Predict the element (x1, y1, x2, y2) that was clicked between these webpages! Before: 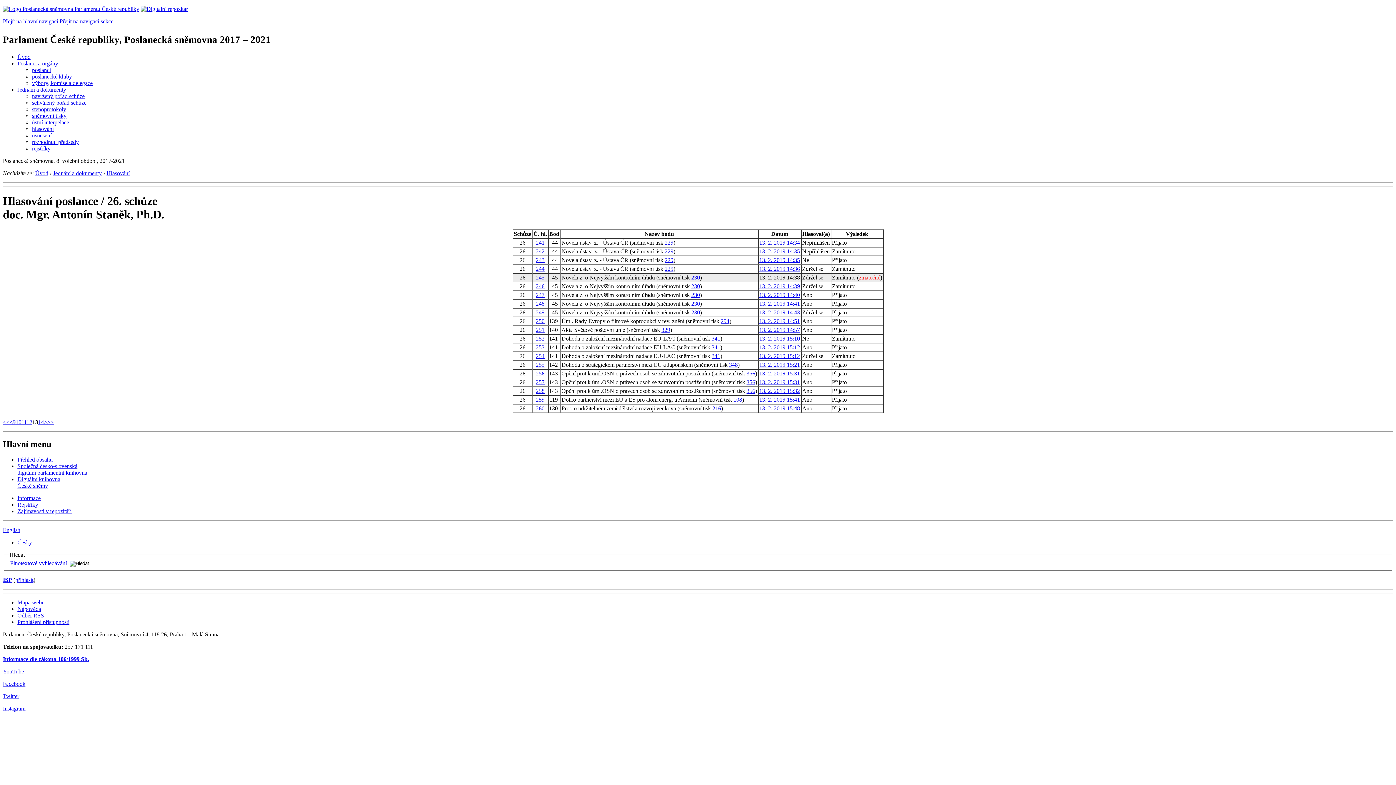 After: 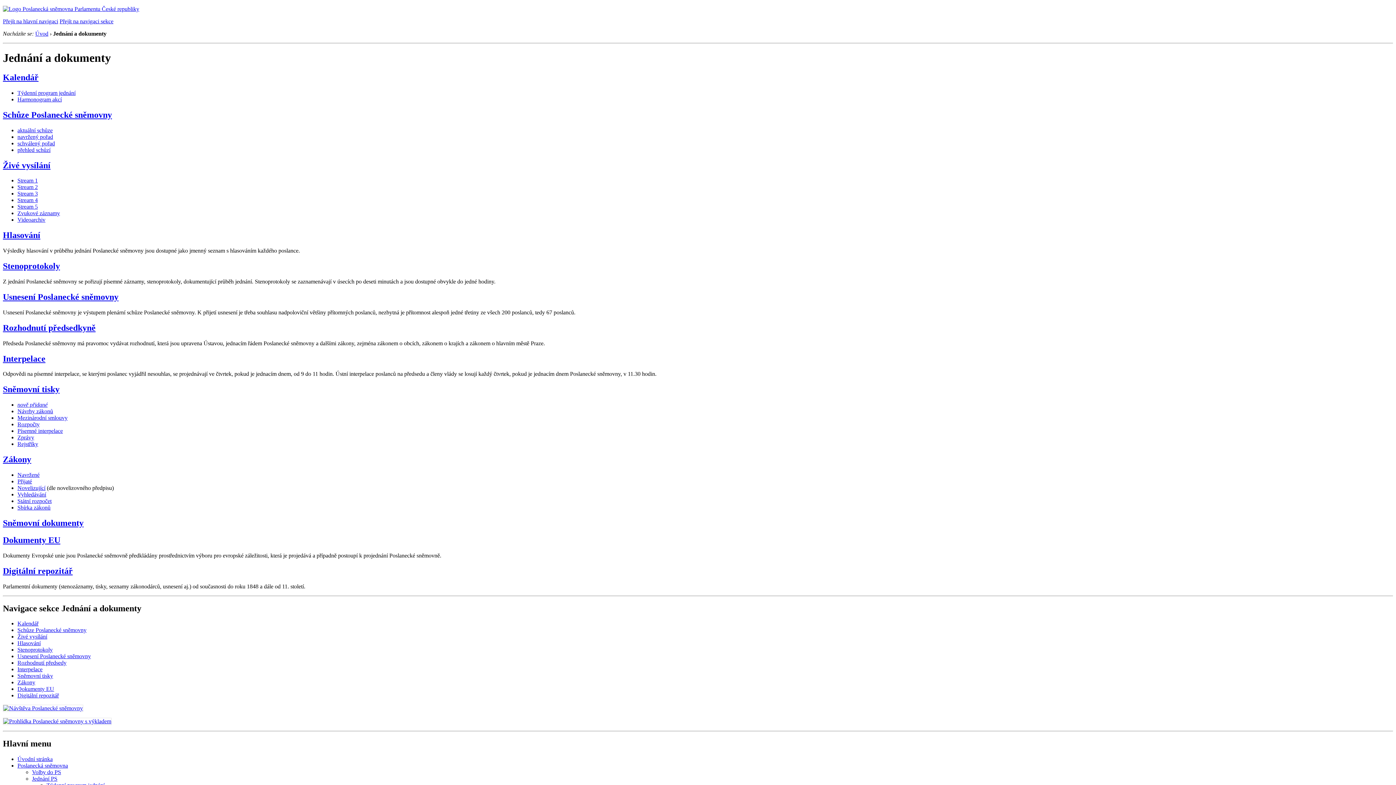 Action: bbox: (53, 170, 101, 176) label: Jednání a dokumenty